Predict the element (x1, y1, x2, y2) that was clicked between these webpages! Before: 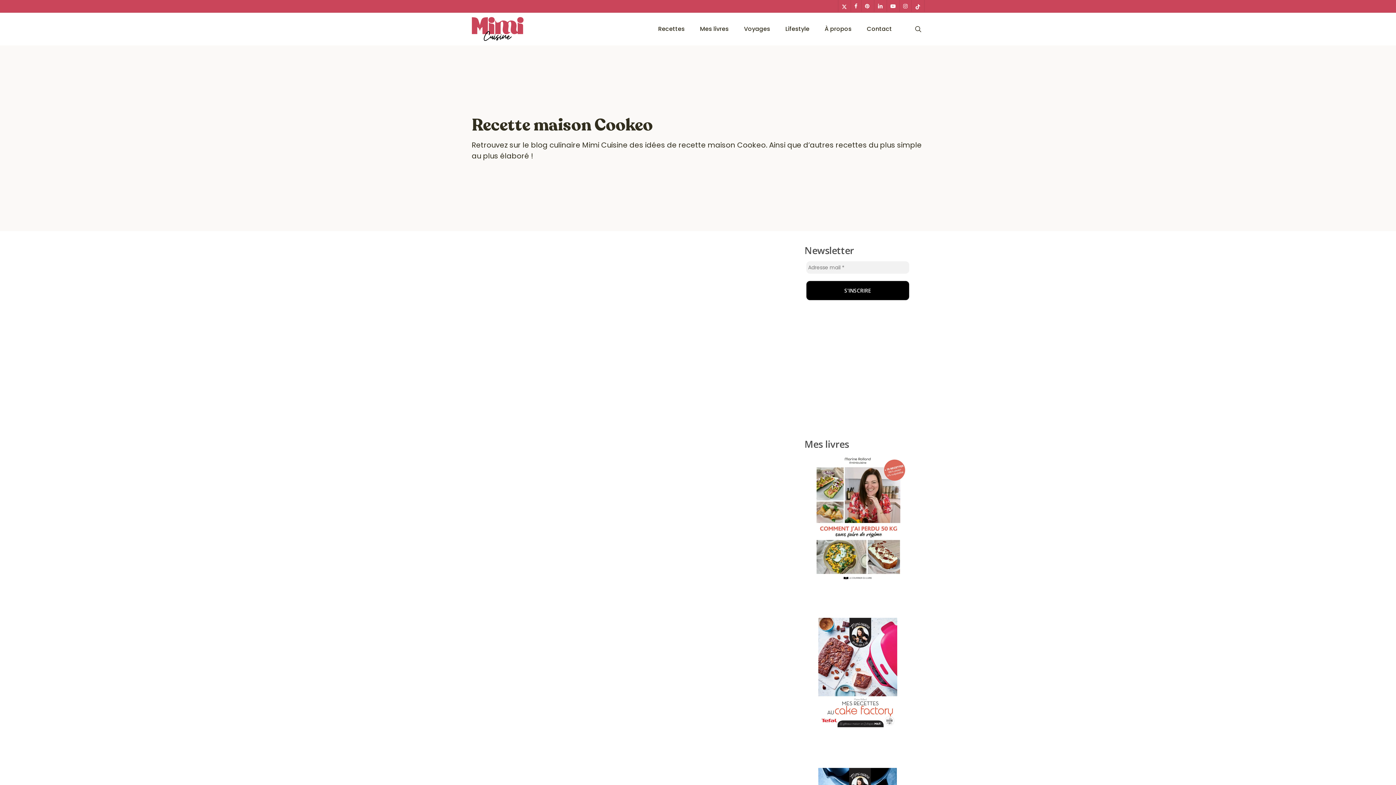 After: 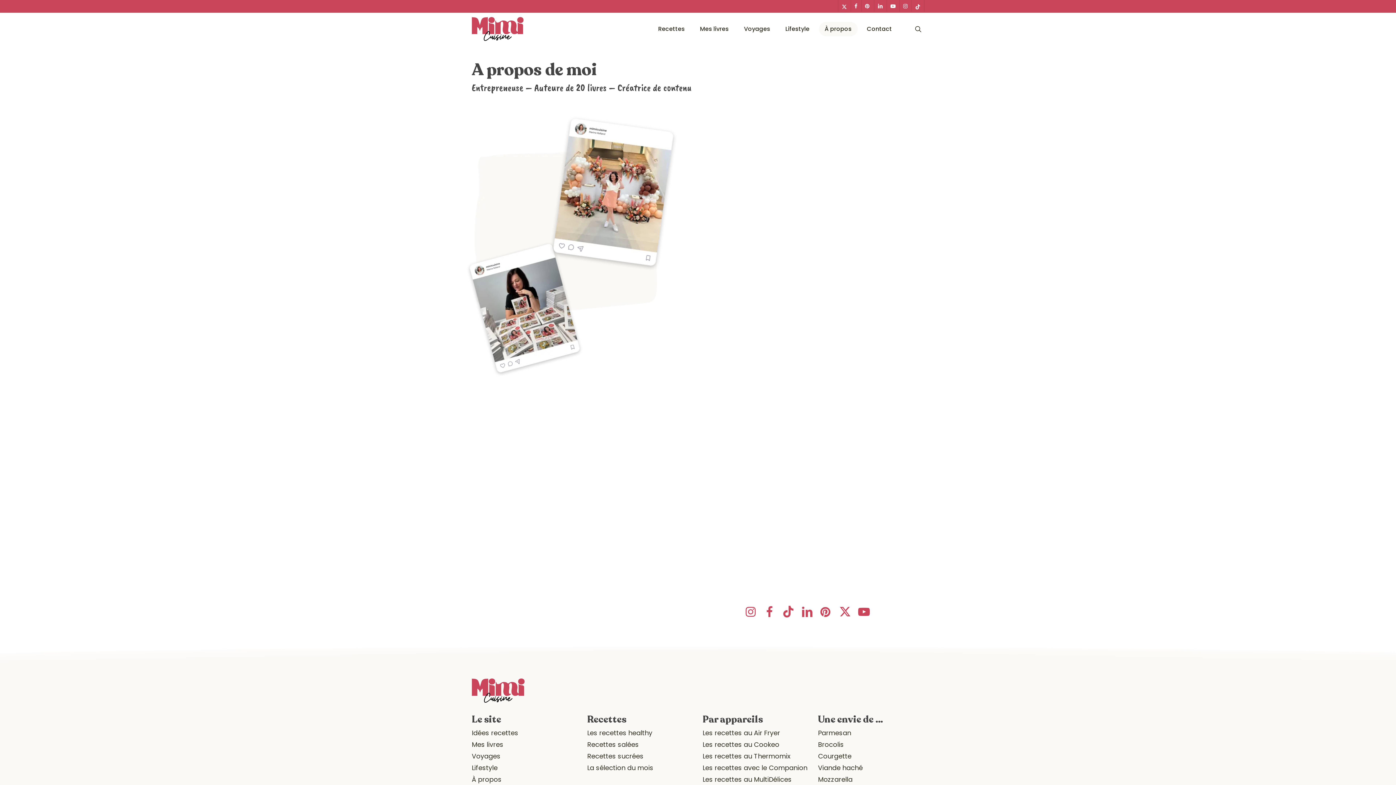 Action: label: À propos bbox: (819, 21, 857, 36)